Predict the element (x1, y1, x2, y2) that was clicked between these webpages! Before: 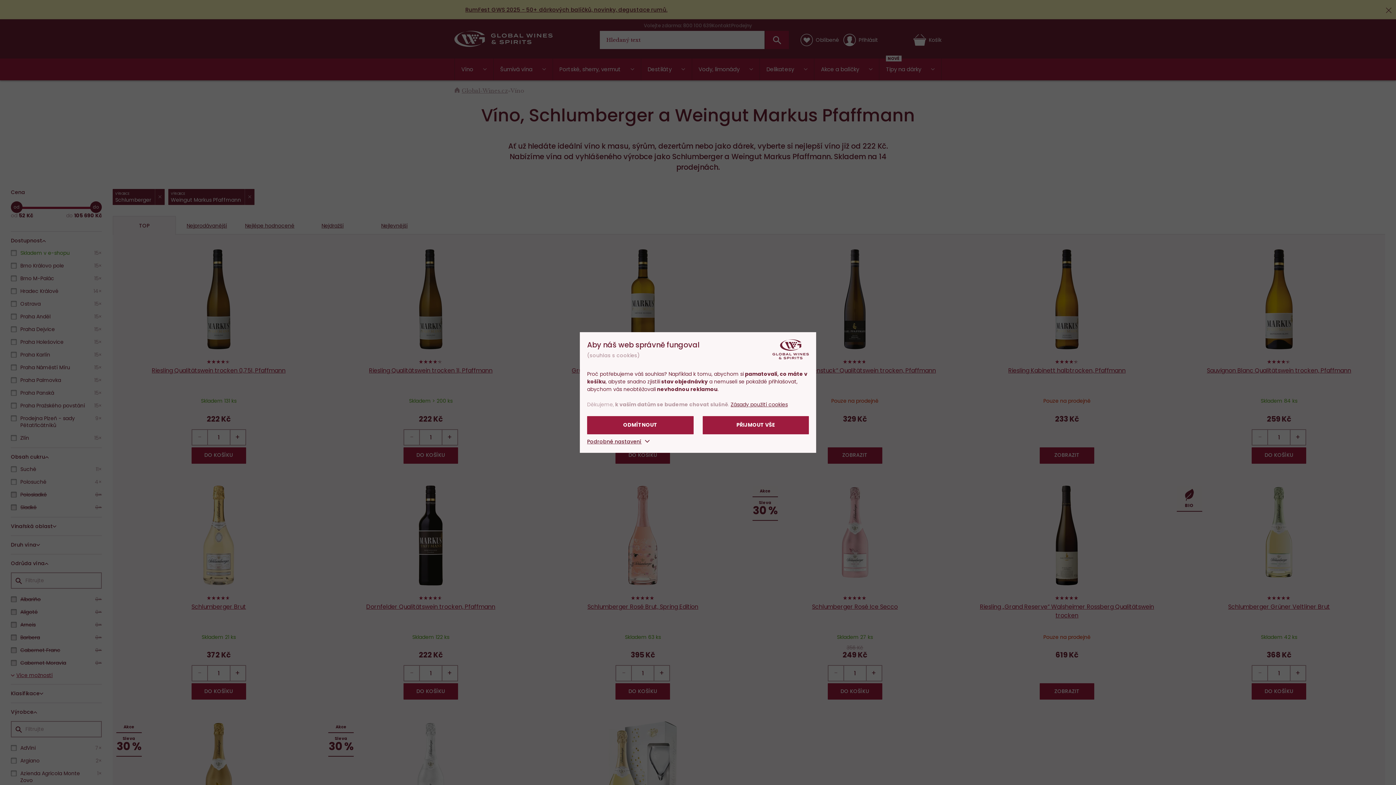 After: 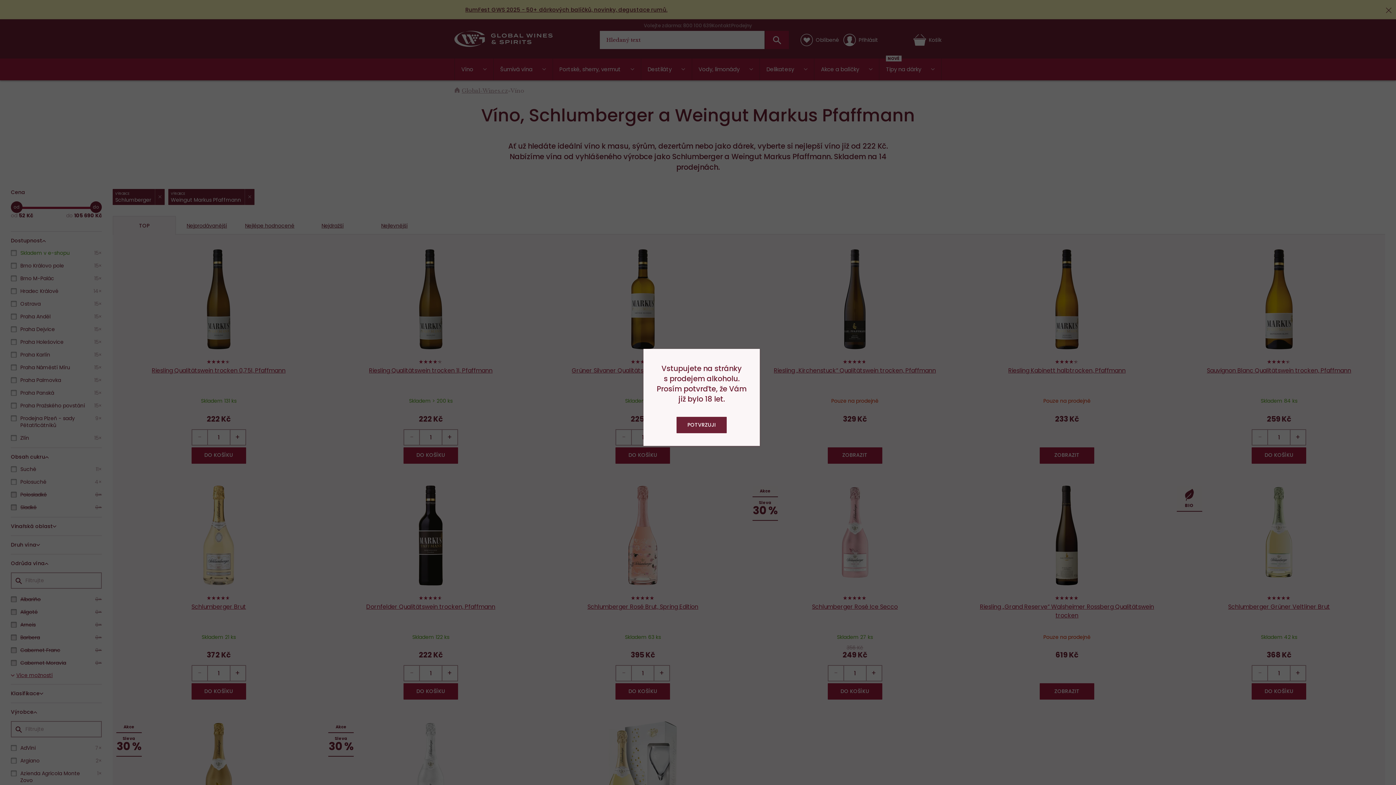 Action: bbox: (587, 416, 693, 434) label: ODMÍTNOUT